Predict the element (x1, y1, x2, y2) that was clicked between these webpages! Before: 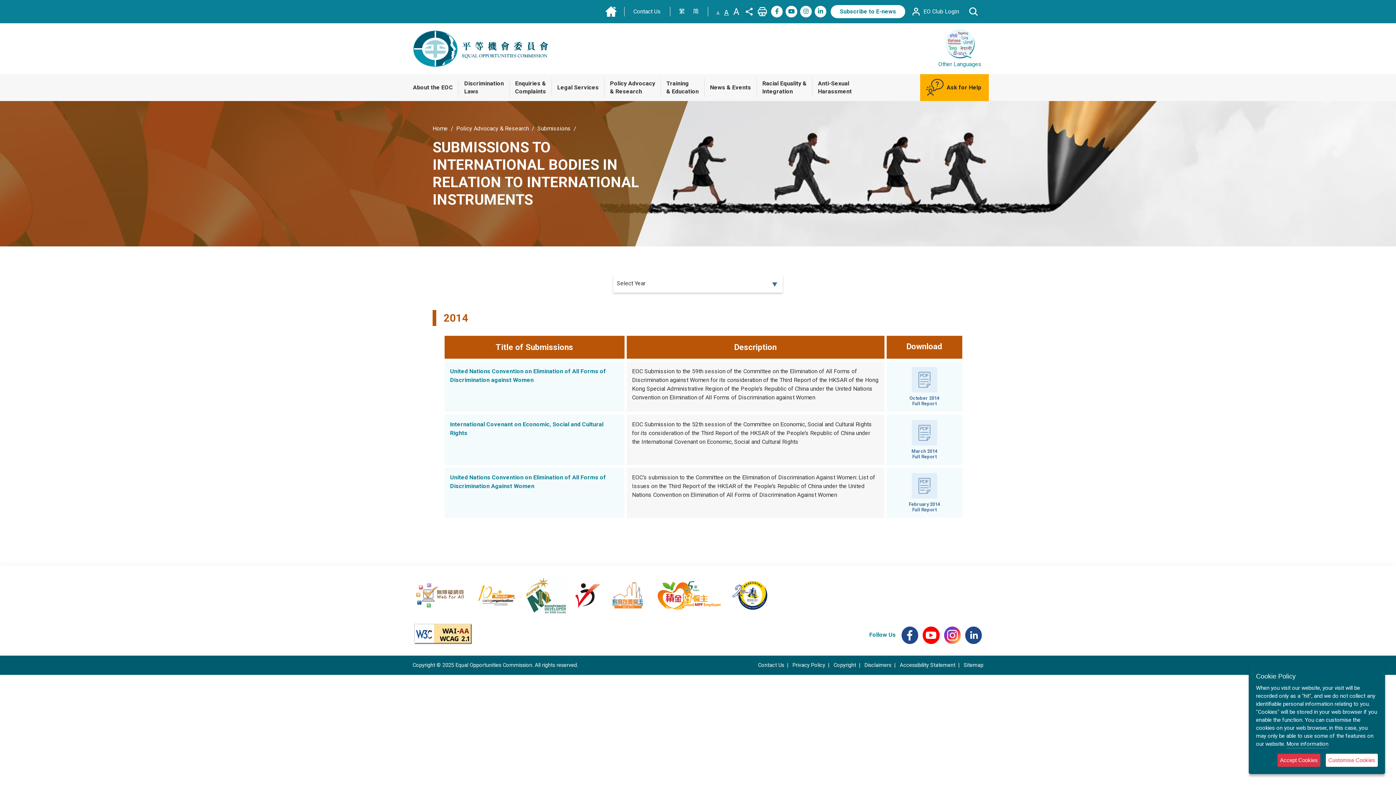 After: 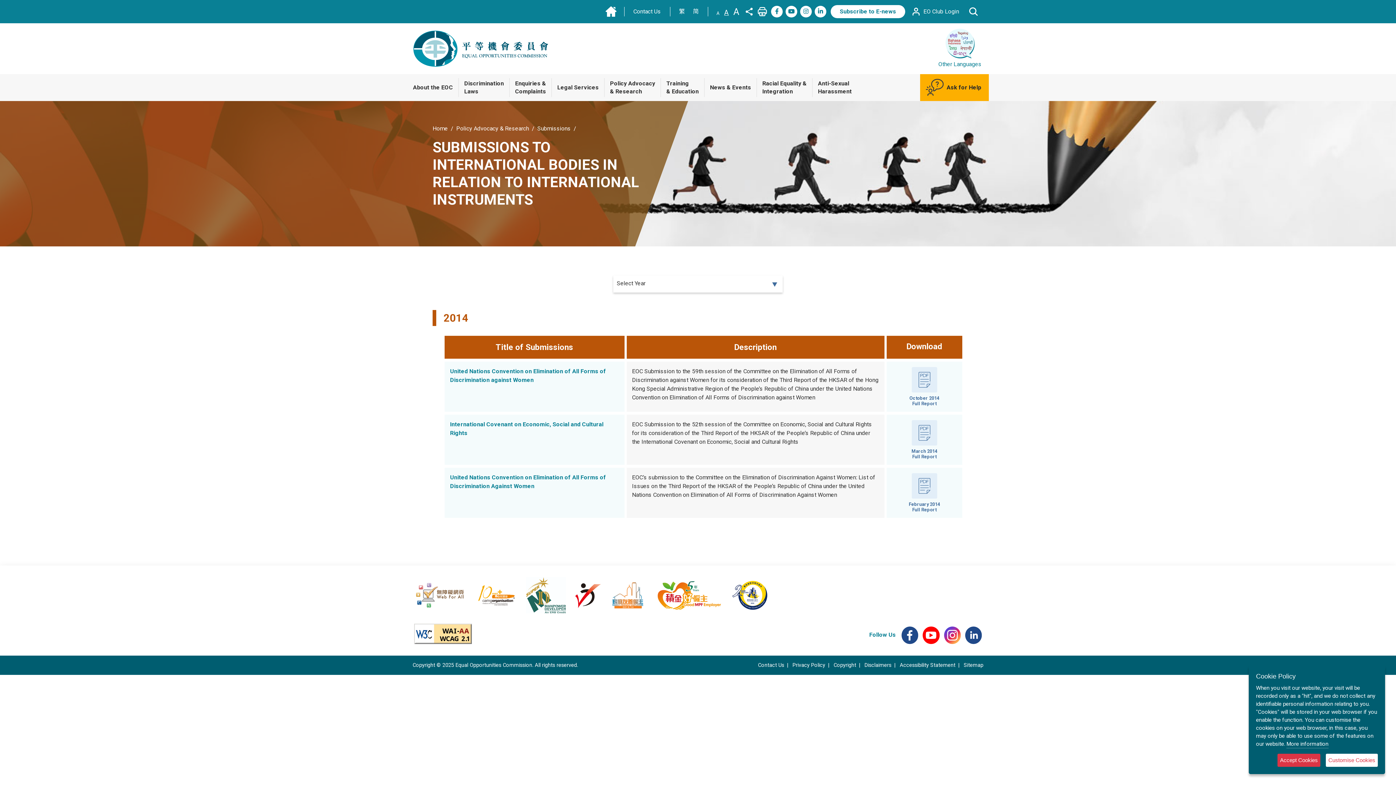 Action: bbox: (723, 7, 730, 17) label: Default font size